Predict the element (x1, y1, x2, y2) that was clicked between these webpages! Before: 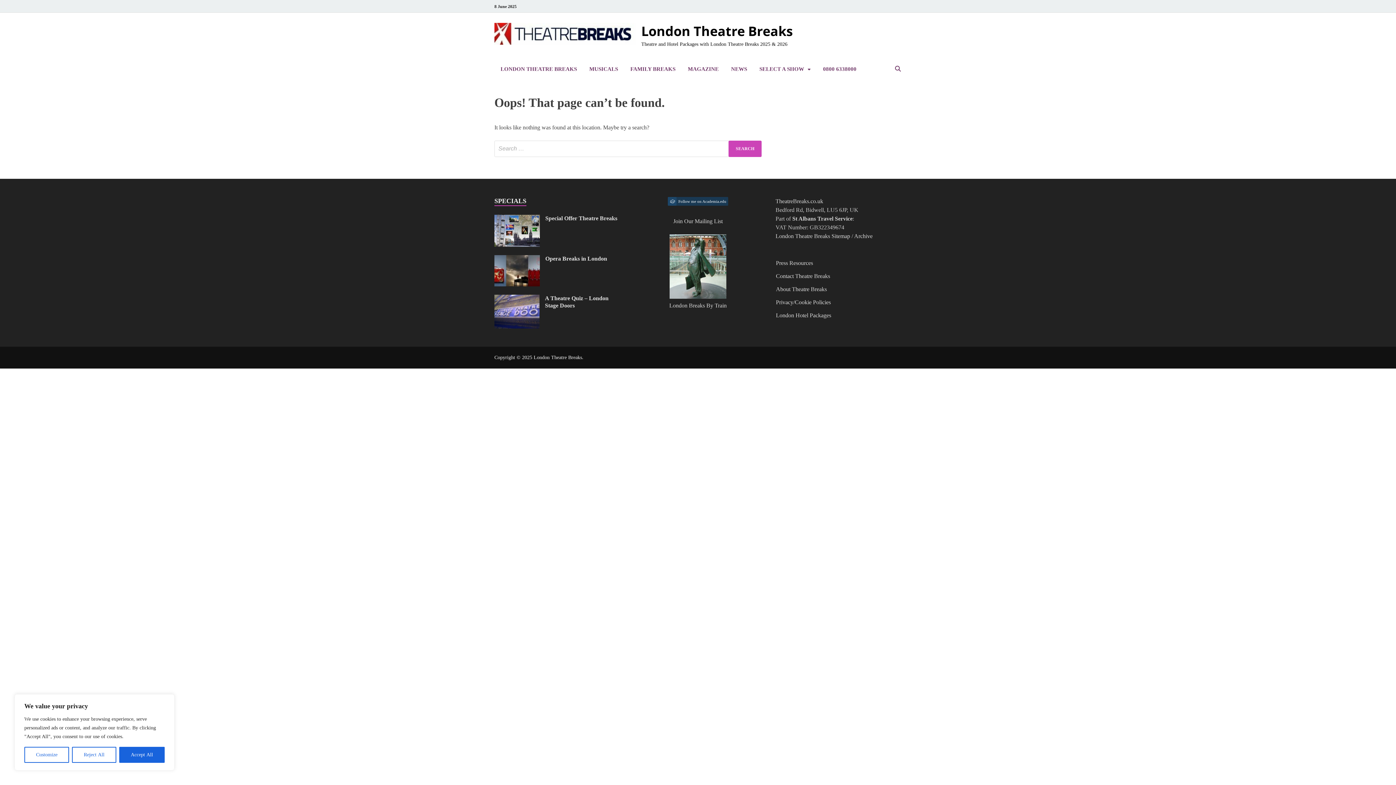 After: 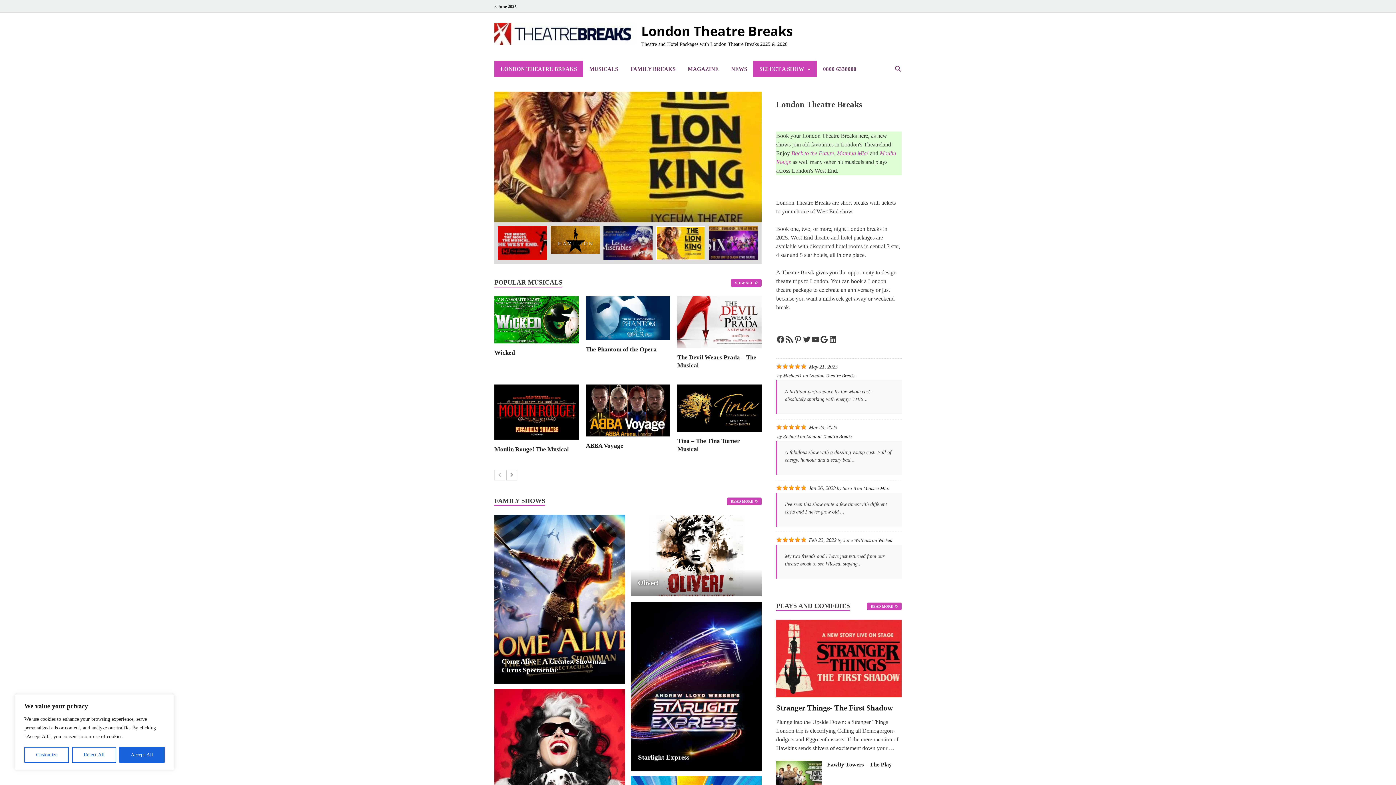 Action: label: London Theatre Breaks bbox: (533, 354, 582, 360)